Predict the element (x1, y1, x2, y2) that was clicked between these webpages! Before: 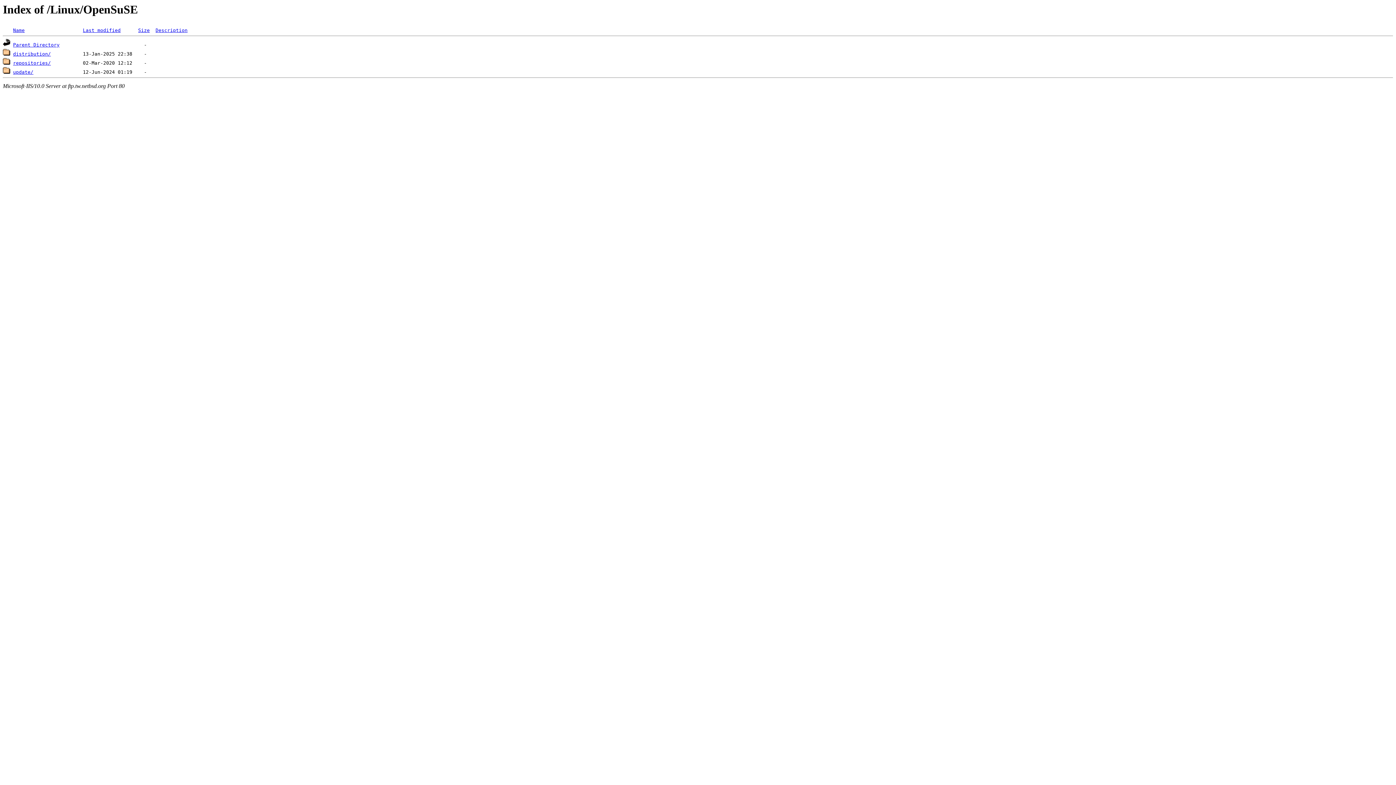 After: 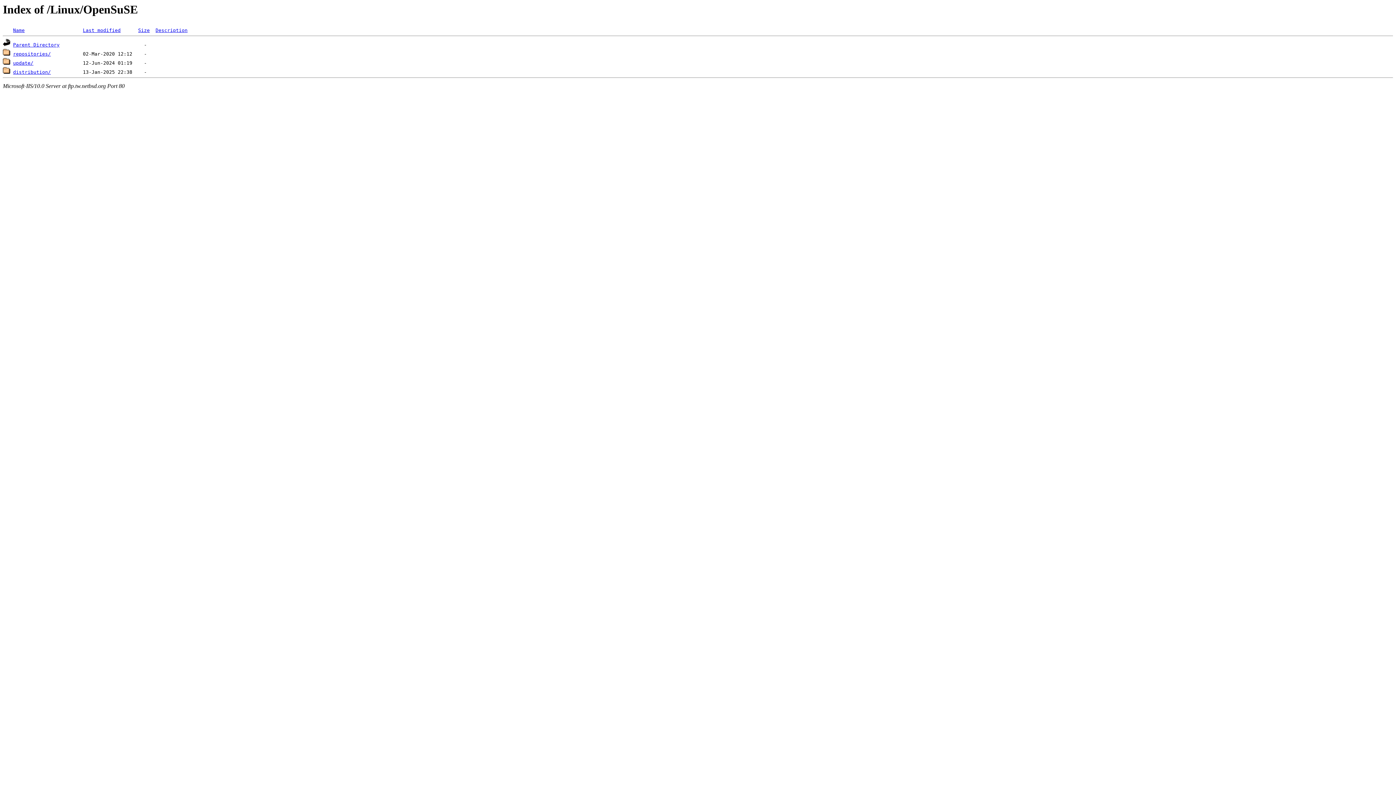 Action: bbox: (82, 27, 120, 33) label: Last modified